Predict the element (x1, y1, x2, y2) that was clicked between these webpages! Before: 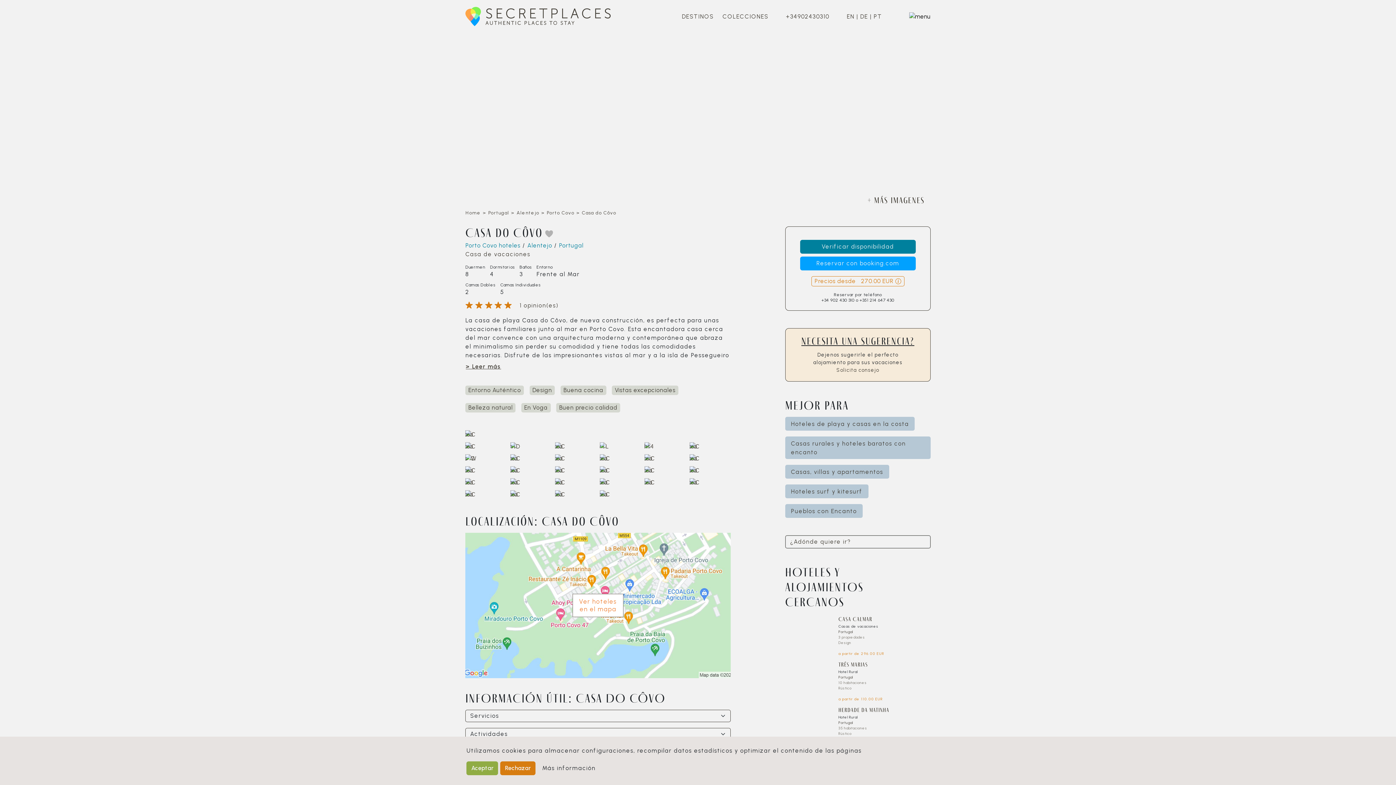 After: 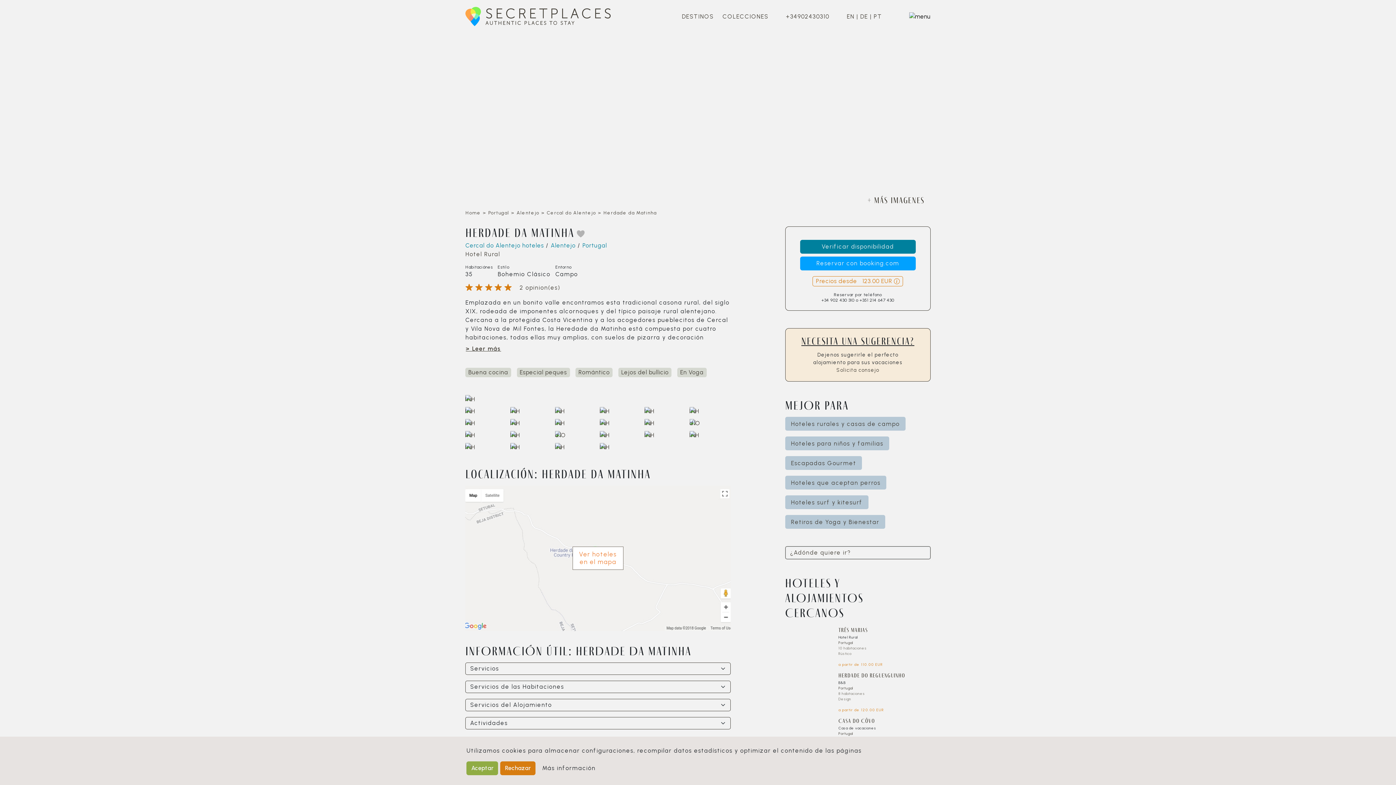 Action: label: Herdade da Matinha bbox: (838, 708, 889, 713)